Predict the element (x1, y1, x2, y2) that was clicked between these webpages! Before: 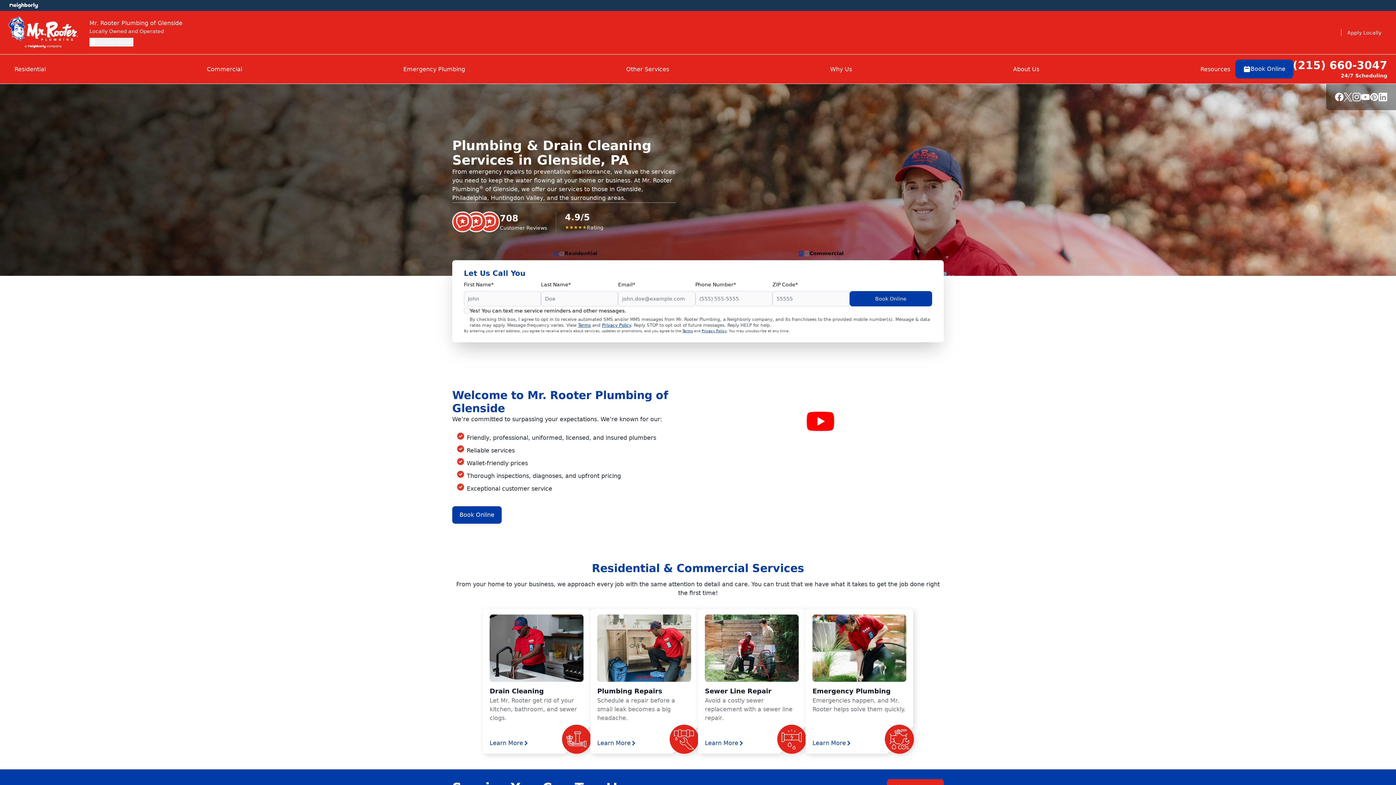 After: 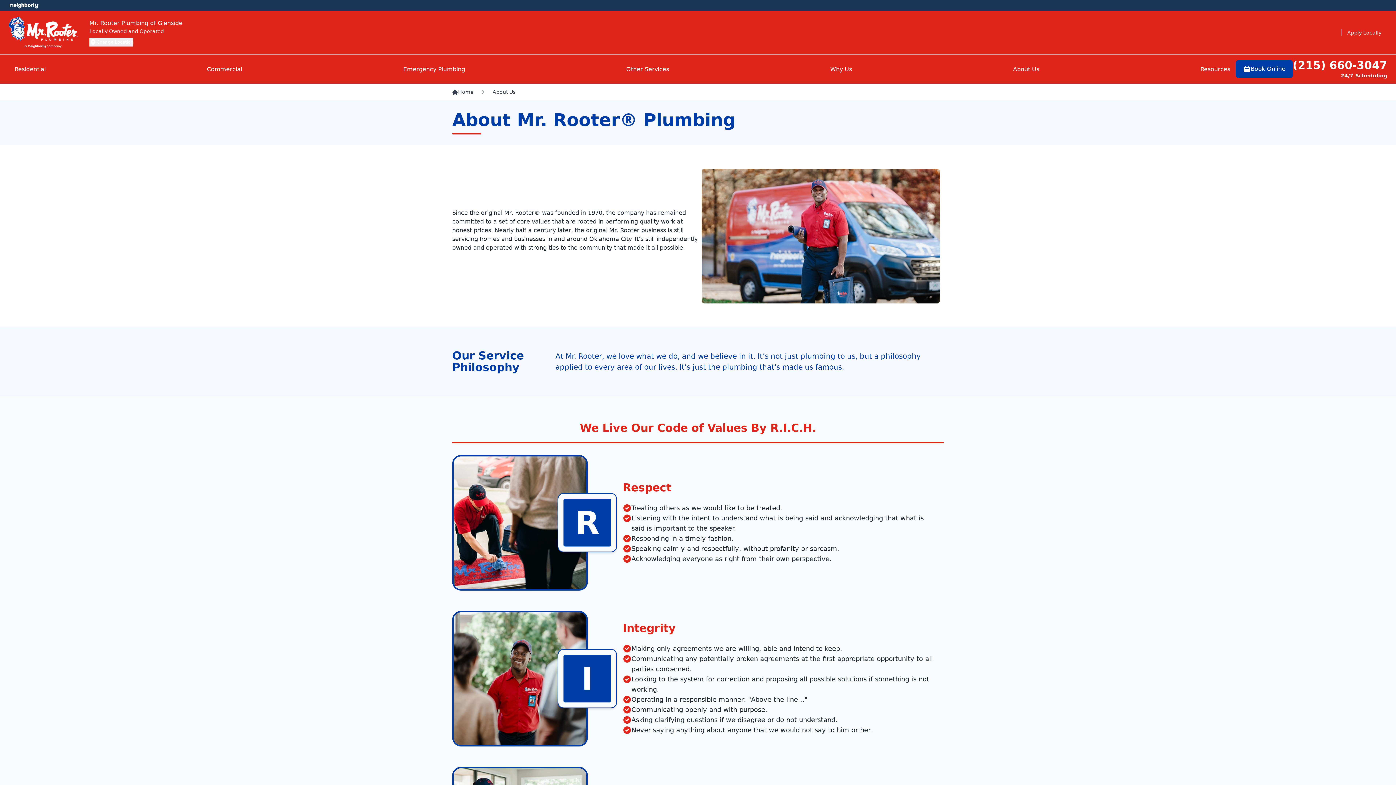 Action: label: About Us bbox: (1007, 62, 1045, 76)